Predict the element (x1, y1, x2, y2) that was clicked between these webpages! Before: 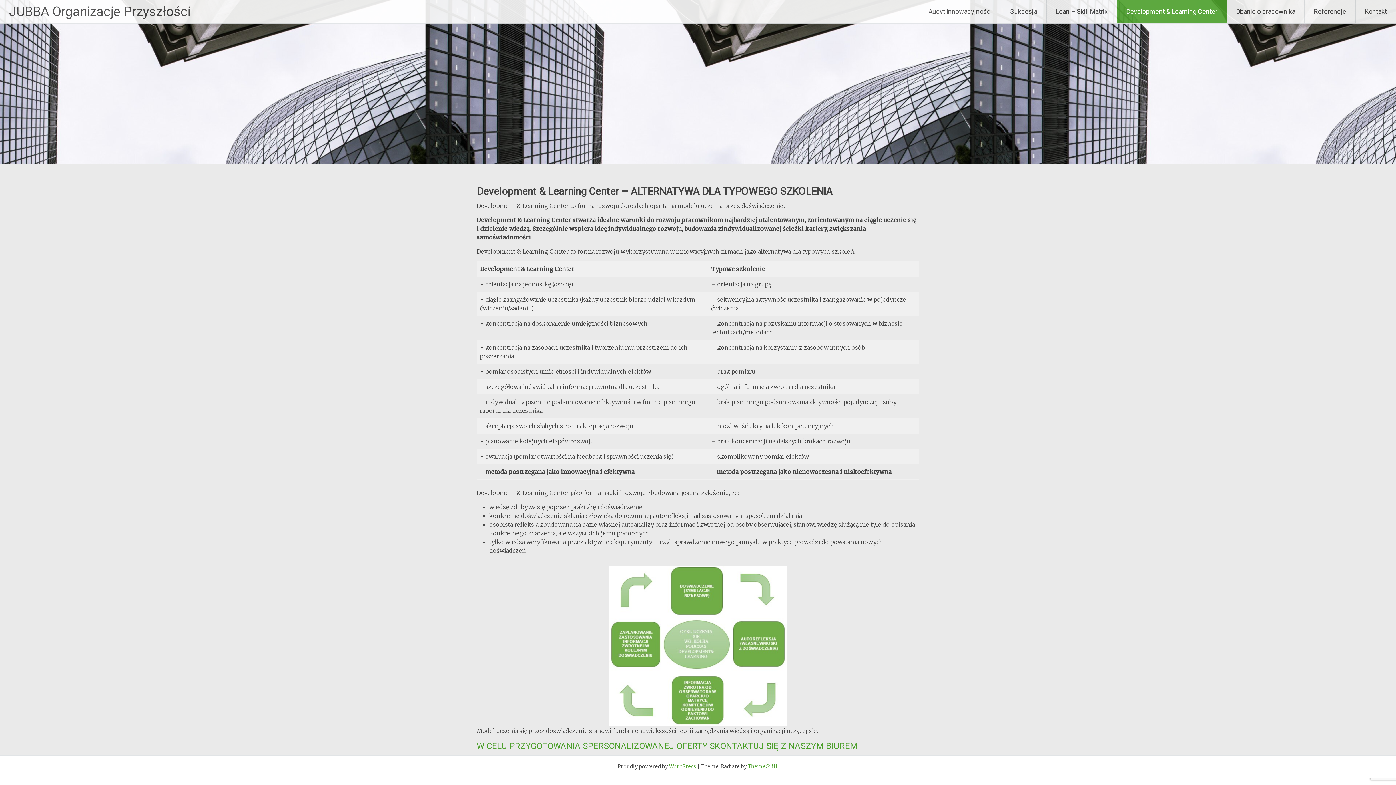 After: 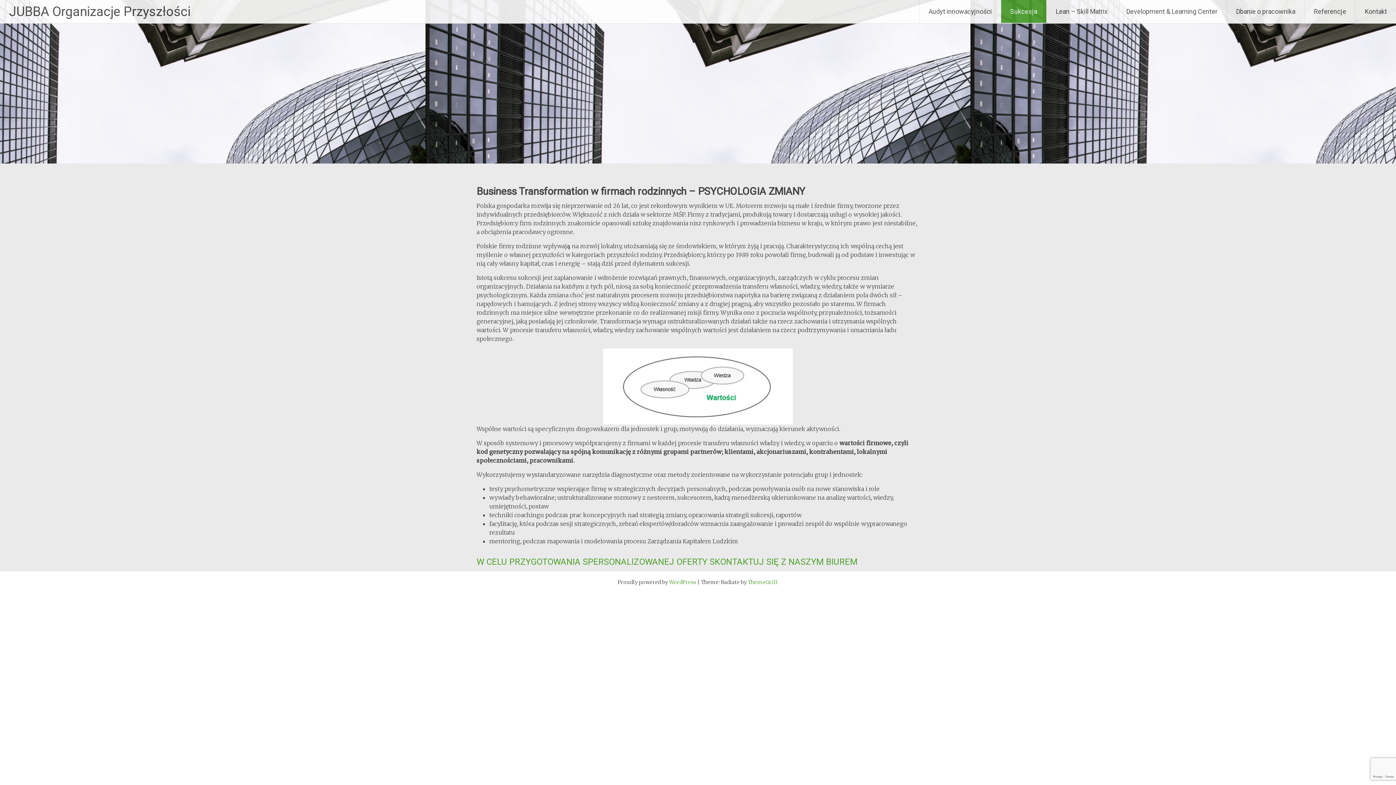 Action: bbox: (1001, 0, 1046, 22) label: Sukcesja